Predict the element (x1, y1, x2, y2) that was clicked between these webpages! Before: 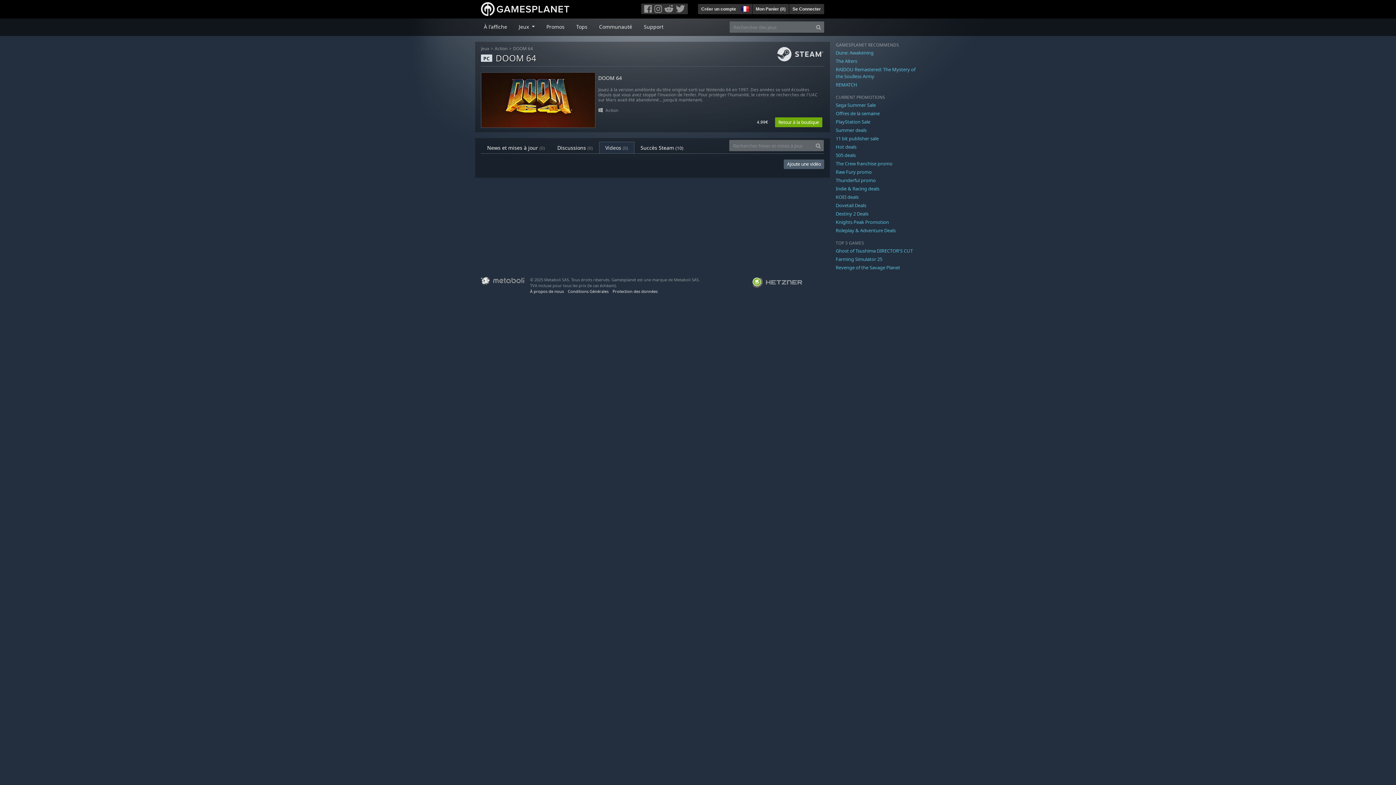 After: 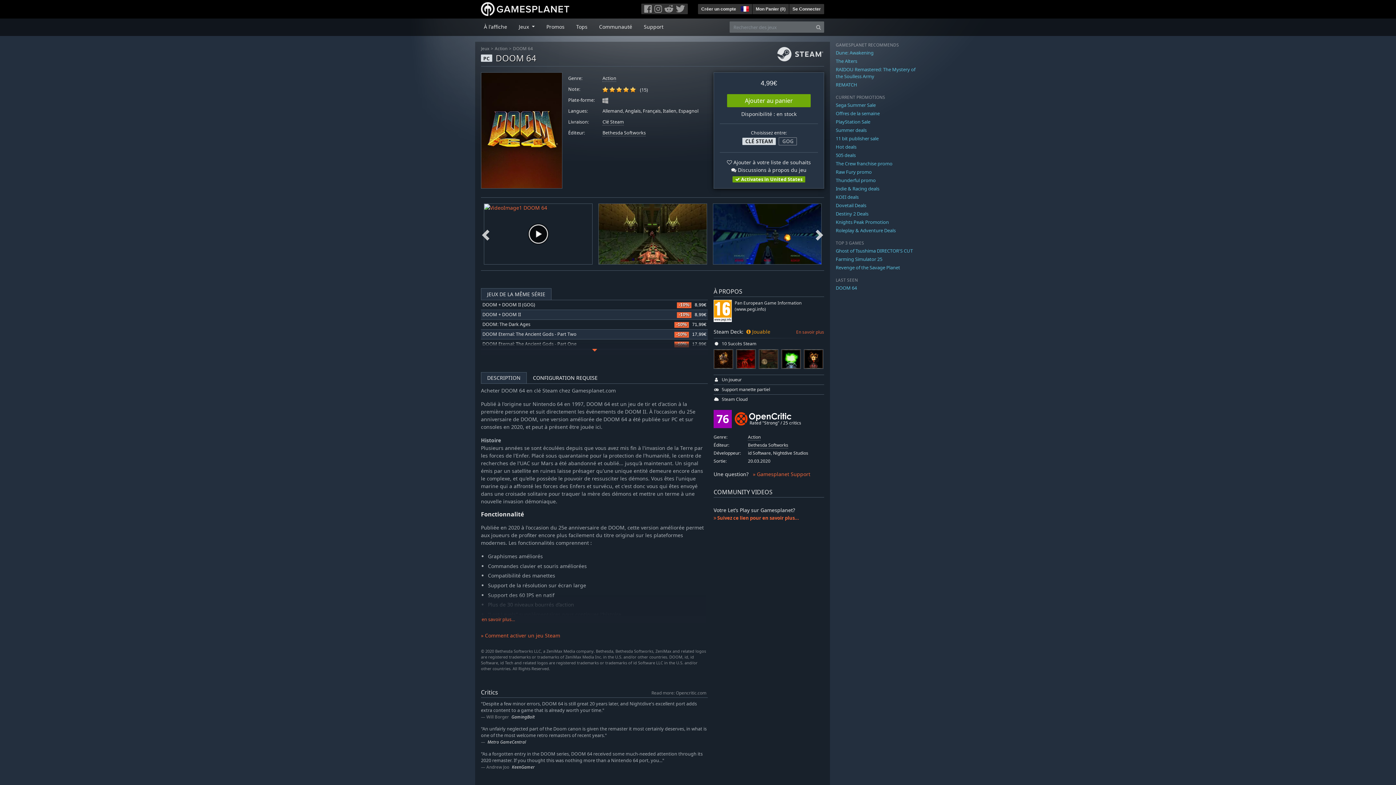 Action: bbox: (598, 75, 821, 81) label: DOOM 64